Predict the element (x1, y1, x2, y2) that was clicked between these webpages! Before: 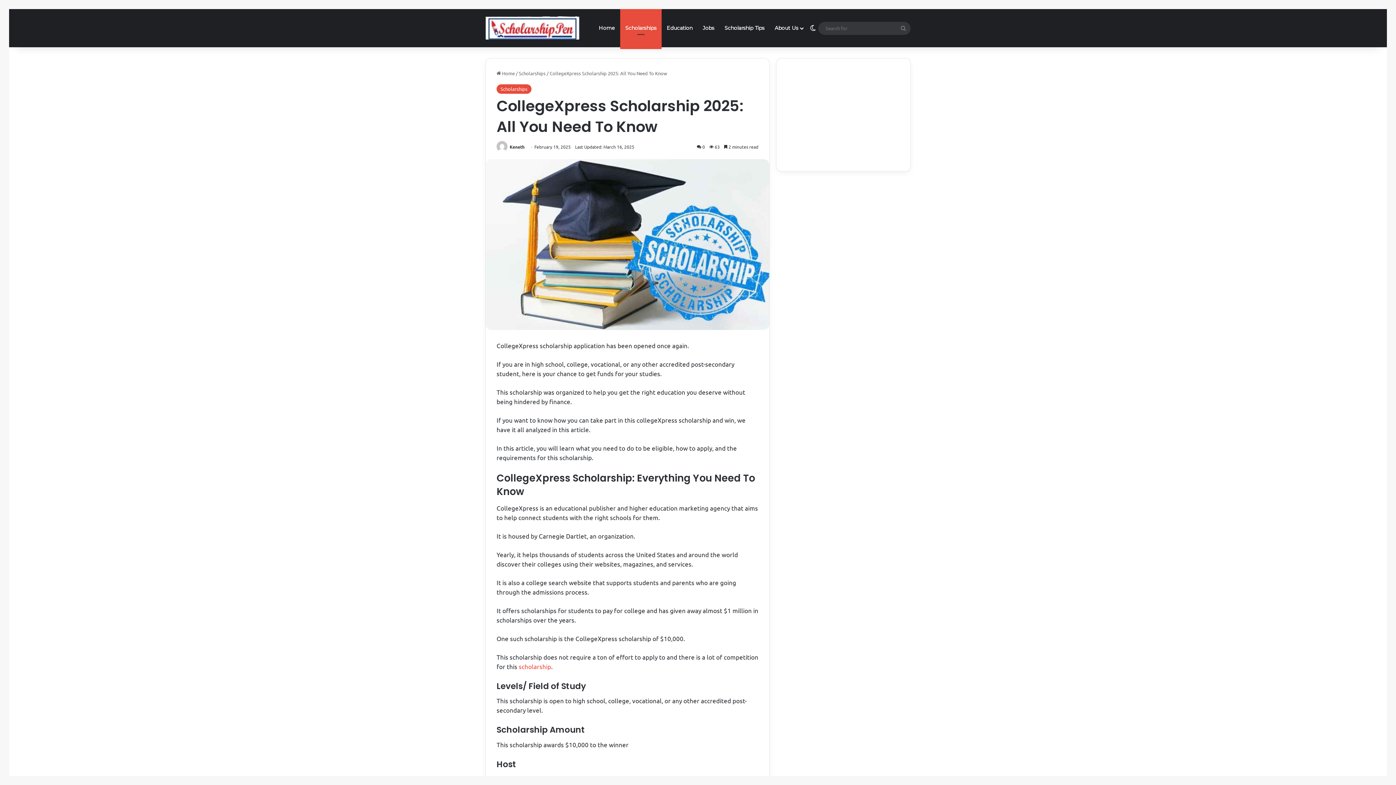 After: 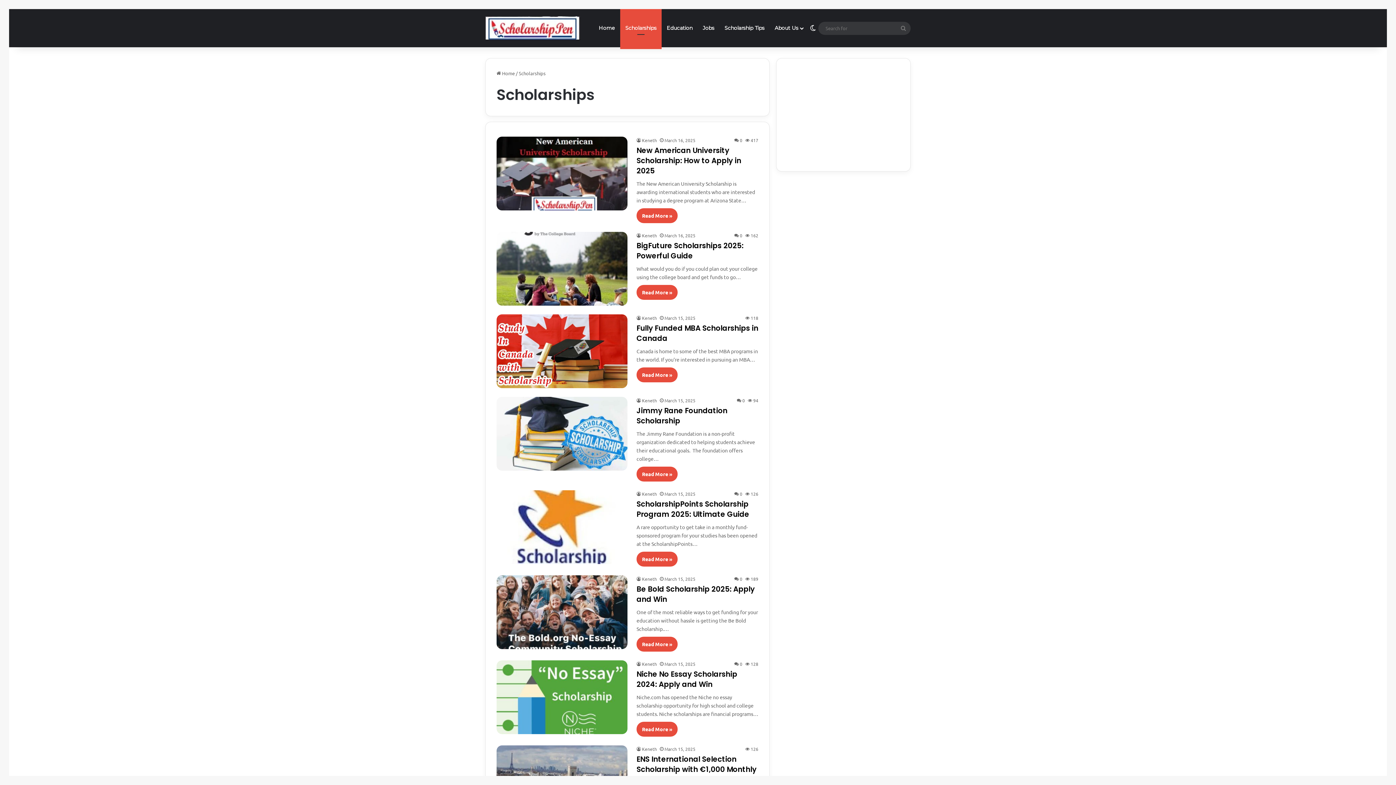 Action: label: Scholarships bbox: (518, 70, 545, 76)